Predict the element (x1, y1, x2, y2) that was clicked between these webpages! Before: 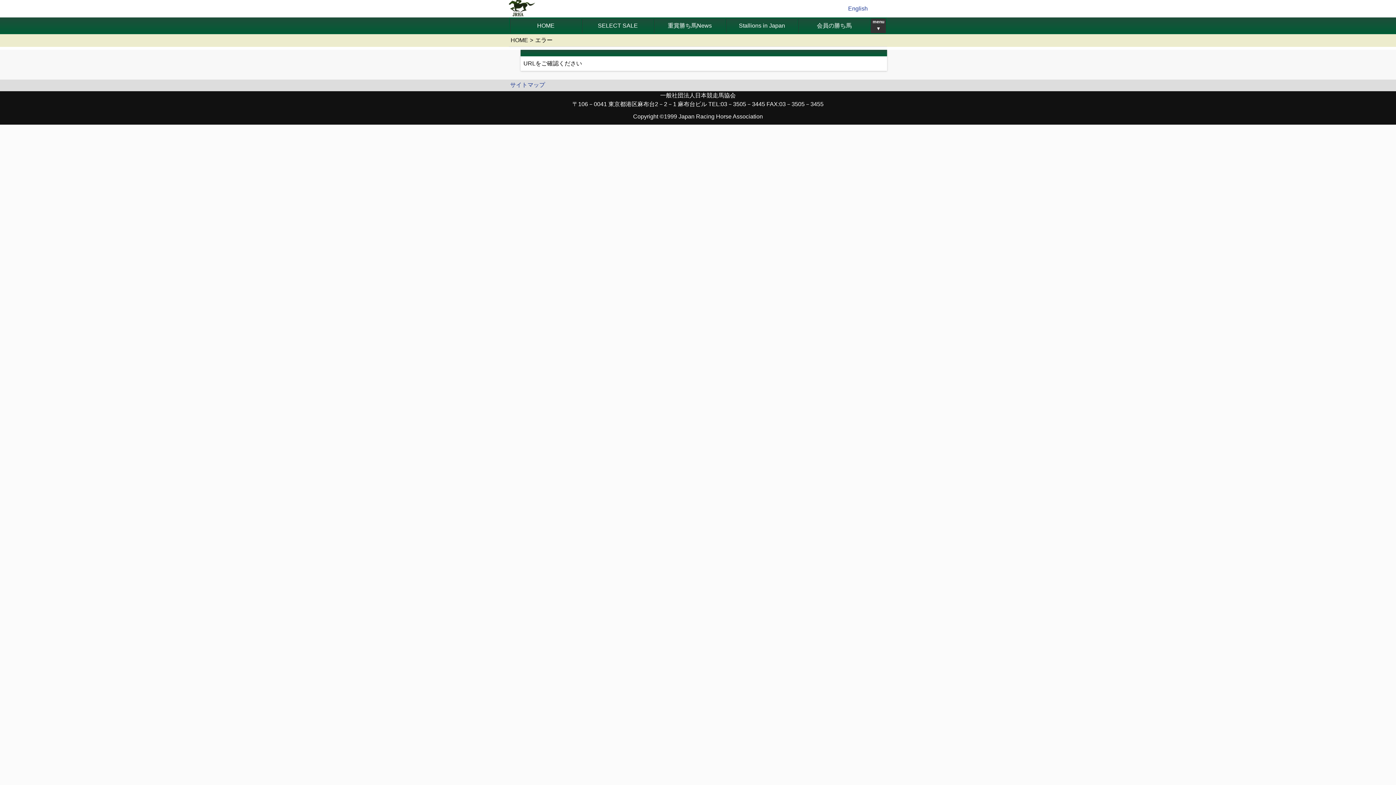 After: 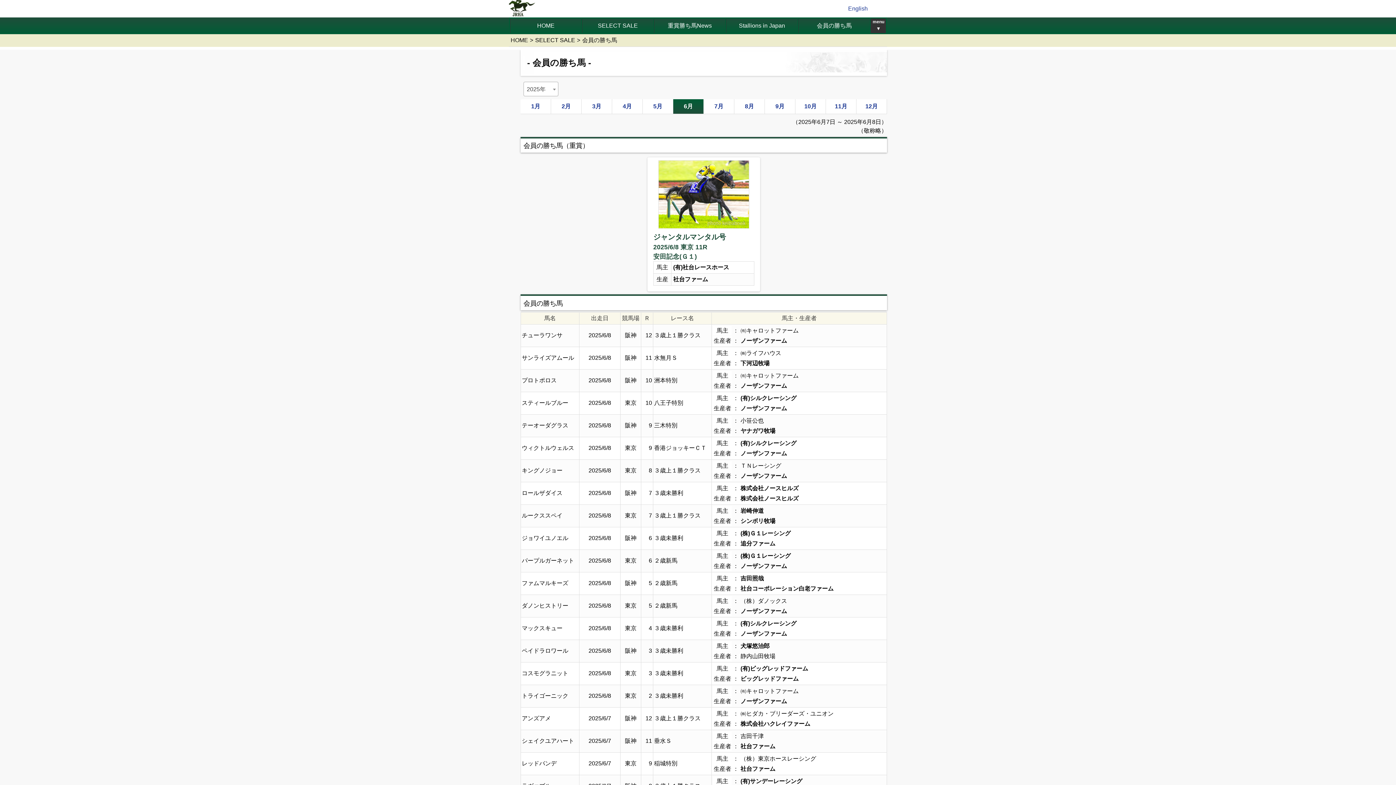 Action: bbox: (798, 21, 870, 30) label: 会員の勝ち馬